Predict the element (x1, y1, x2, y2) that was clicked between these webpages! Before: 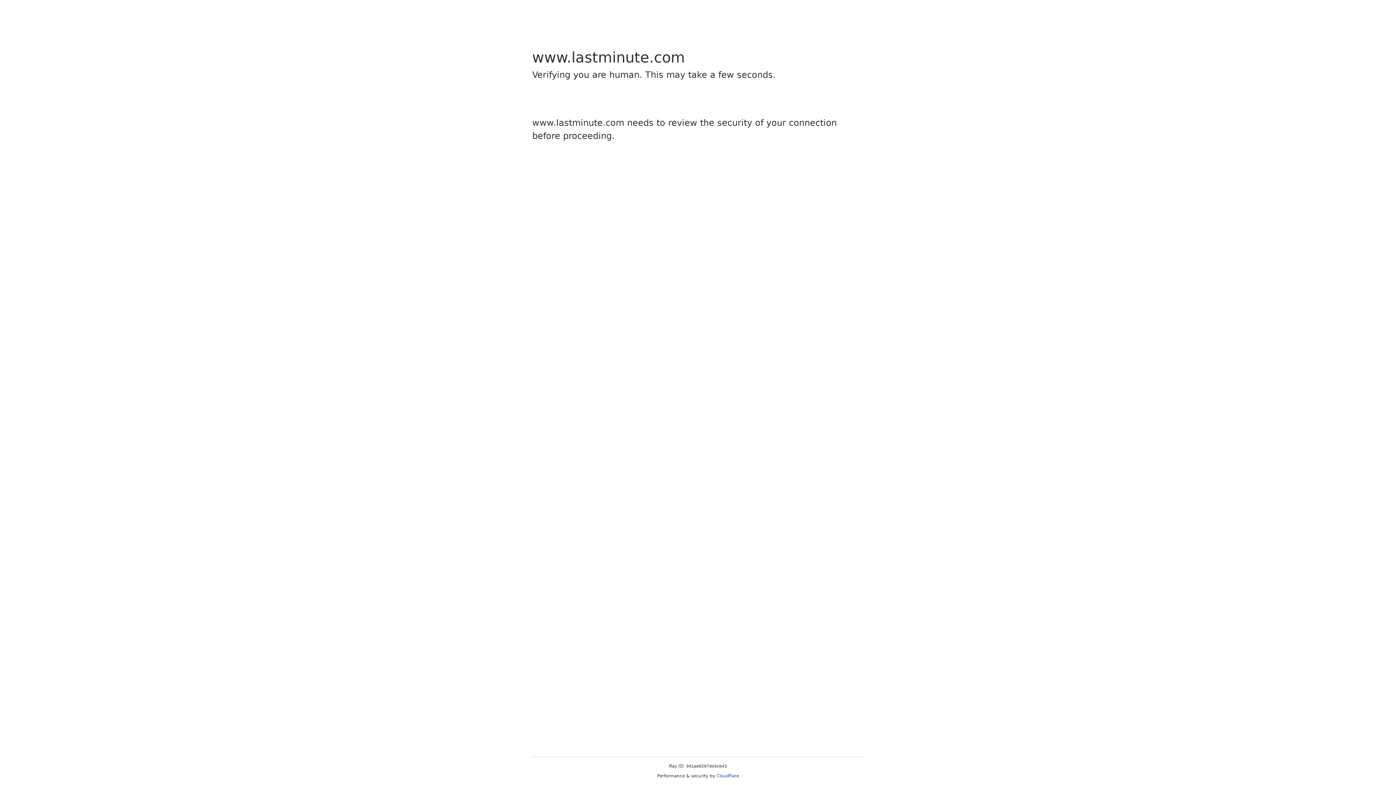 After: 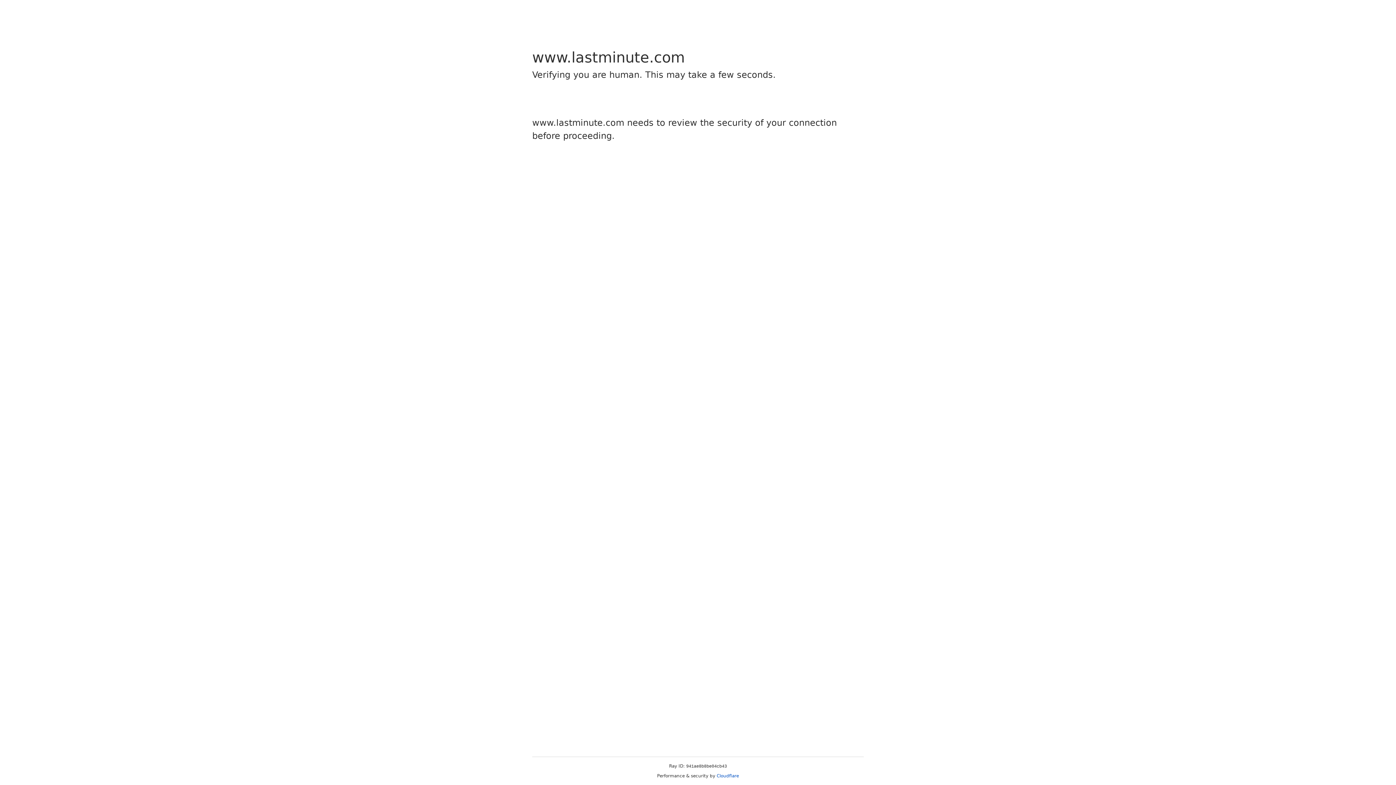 Action: label: Cloudflare bbox: (716, 773, 739, 778)